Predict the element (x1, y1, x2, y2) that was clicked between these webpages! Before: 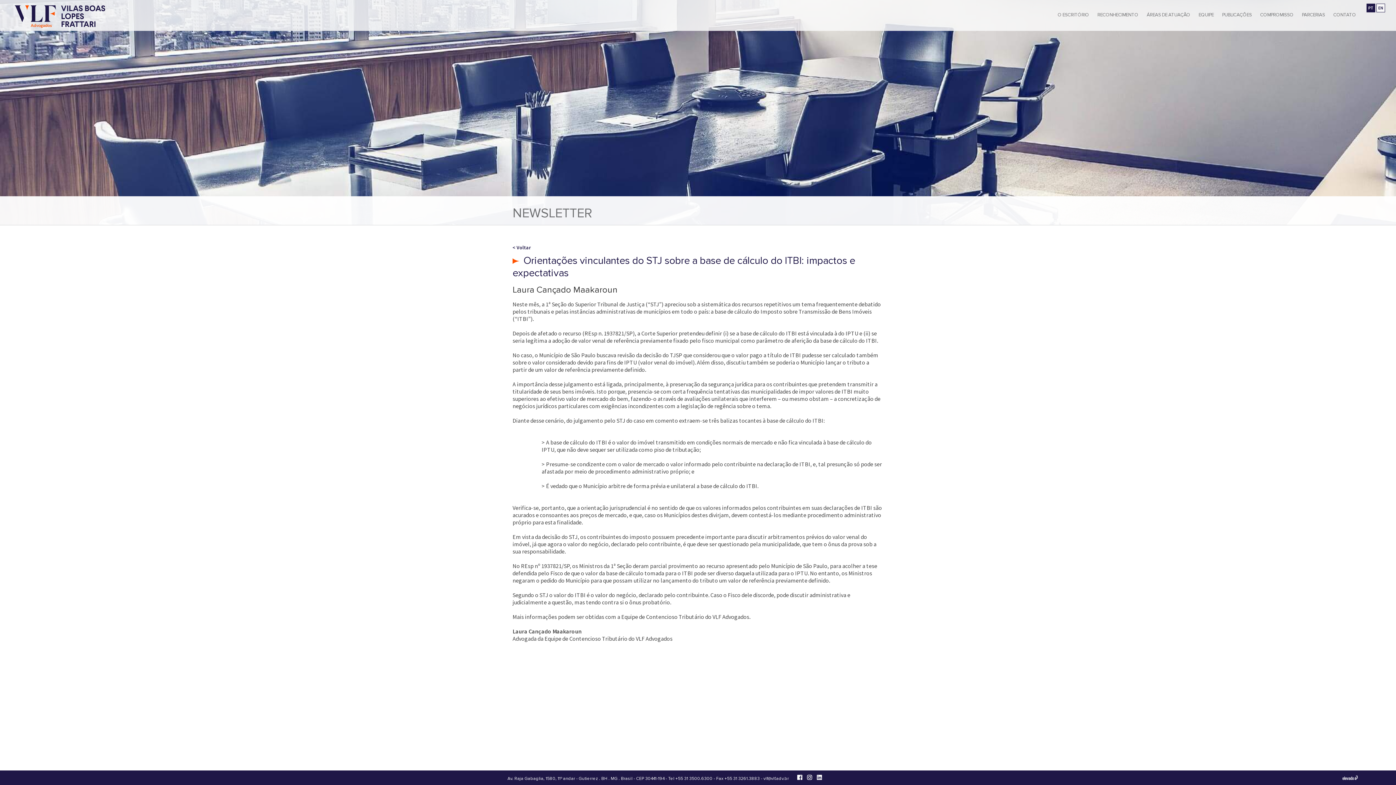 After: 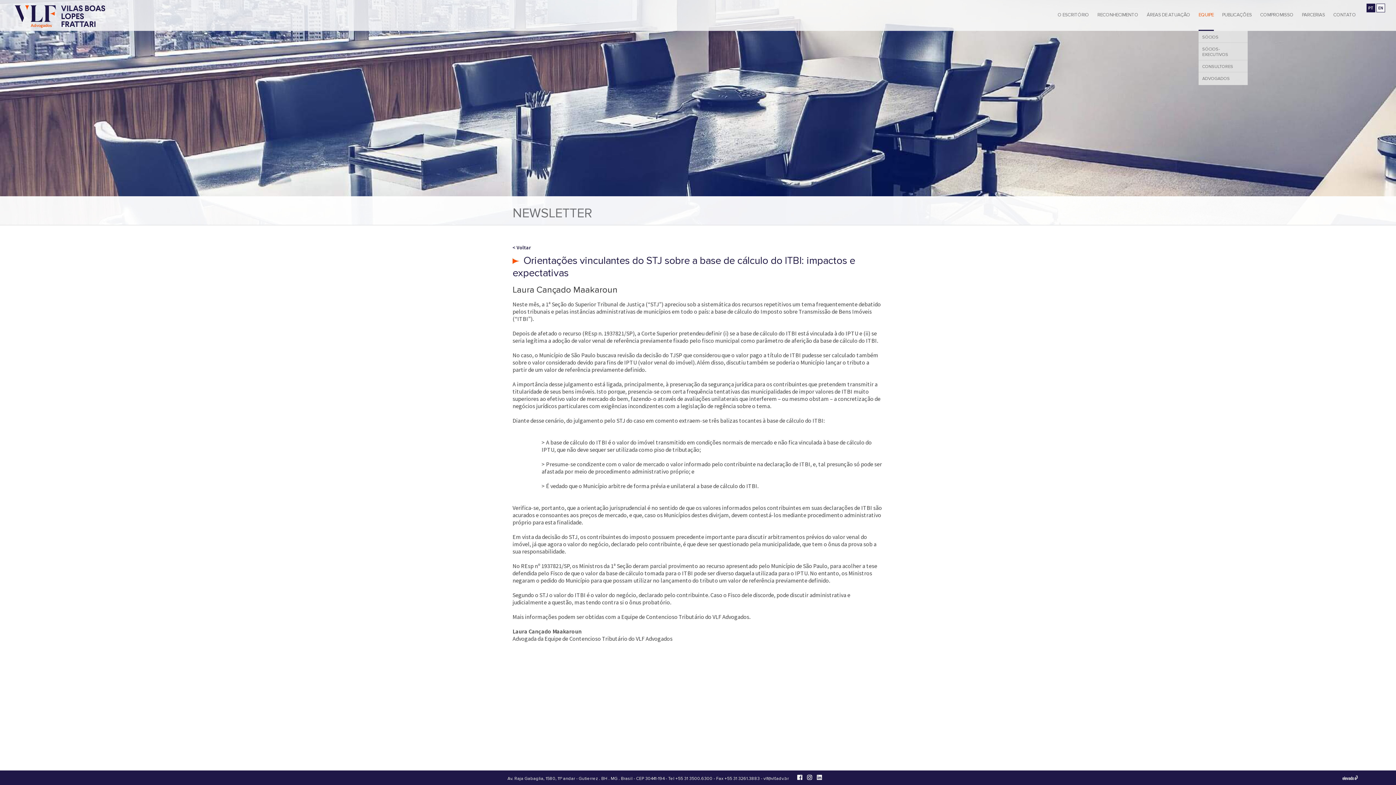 Action: label: EQUIPE bbox: (1198, 0, 1214, 29)